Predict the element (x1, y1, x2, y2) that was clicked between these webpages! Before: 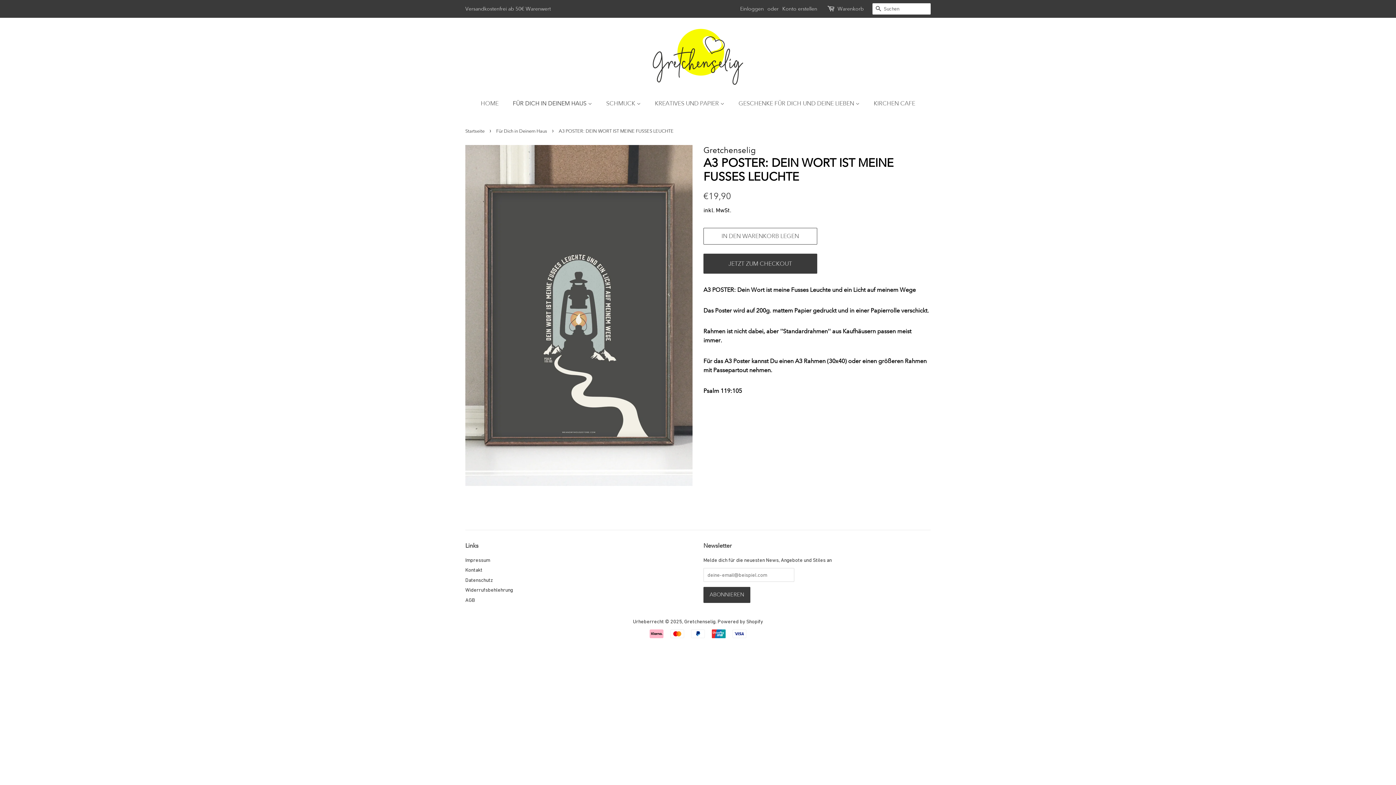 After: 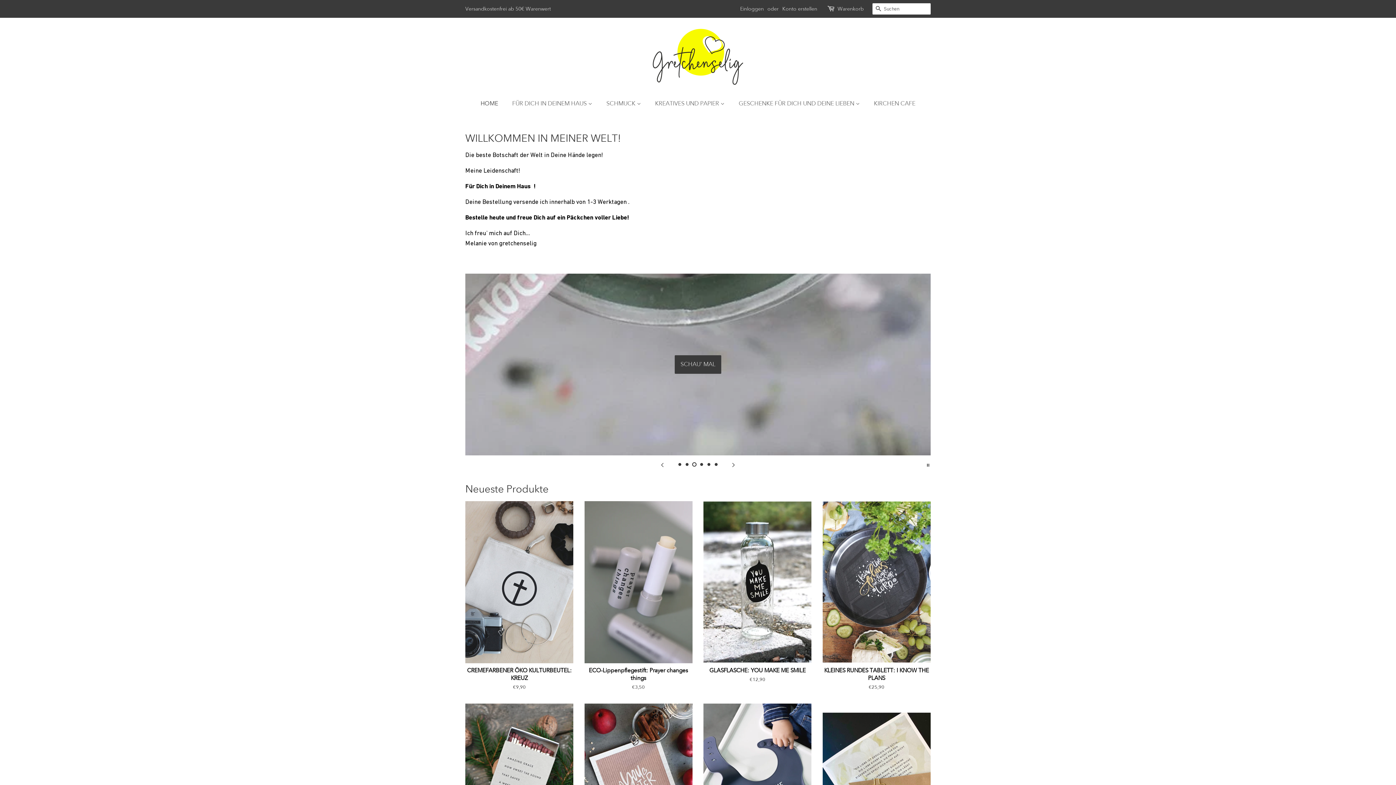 Action: bbox: (652, 28, 743, 85)